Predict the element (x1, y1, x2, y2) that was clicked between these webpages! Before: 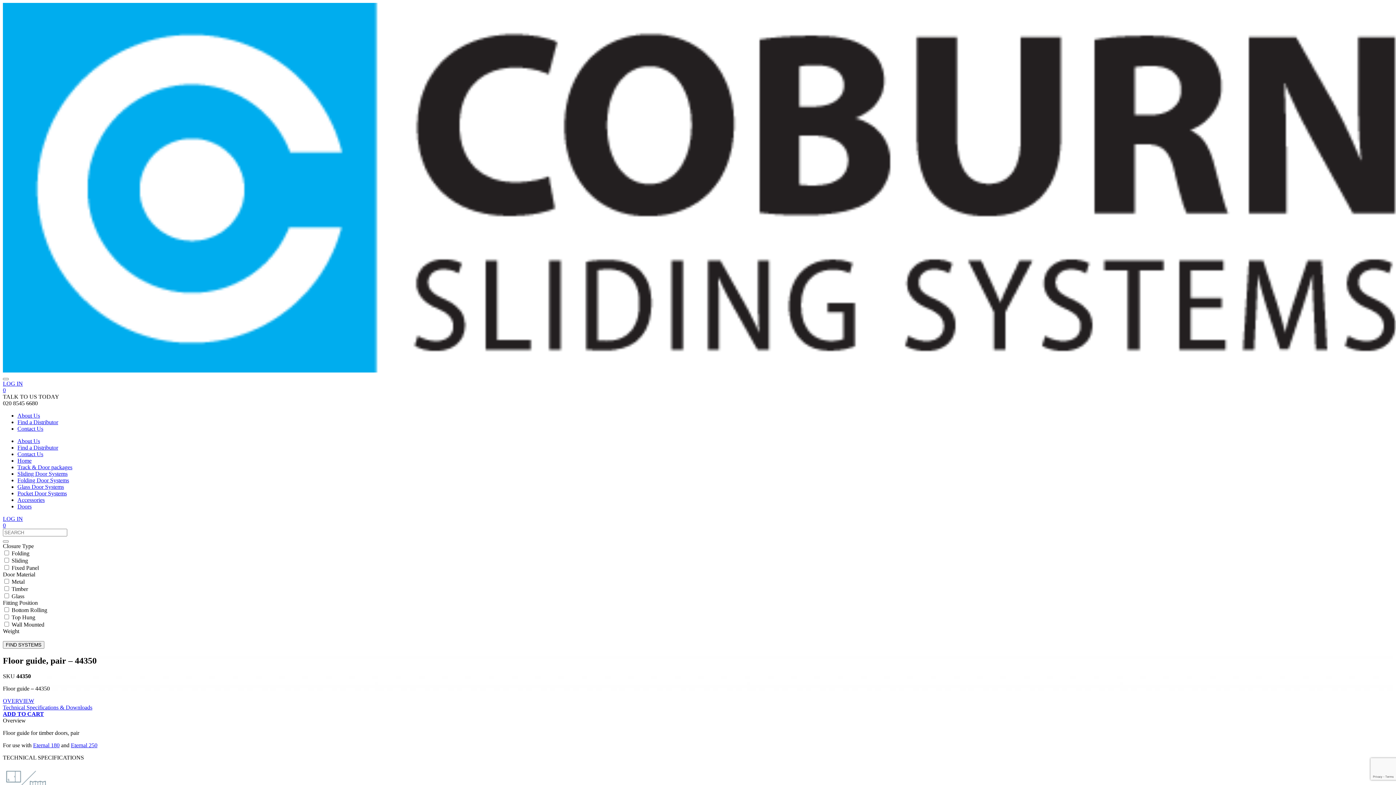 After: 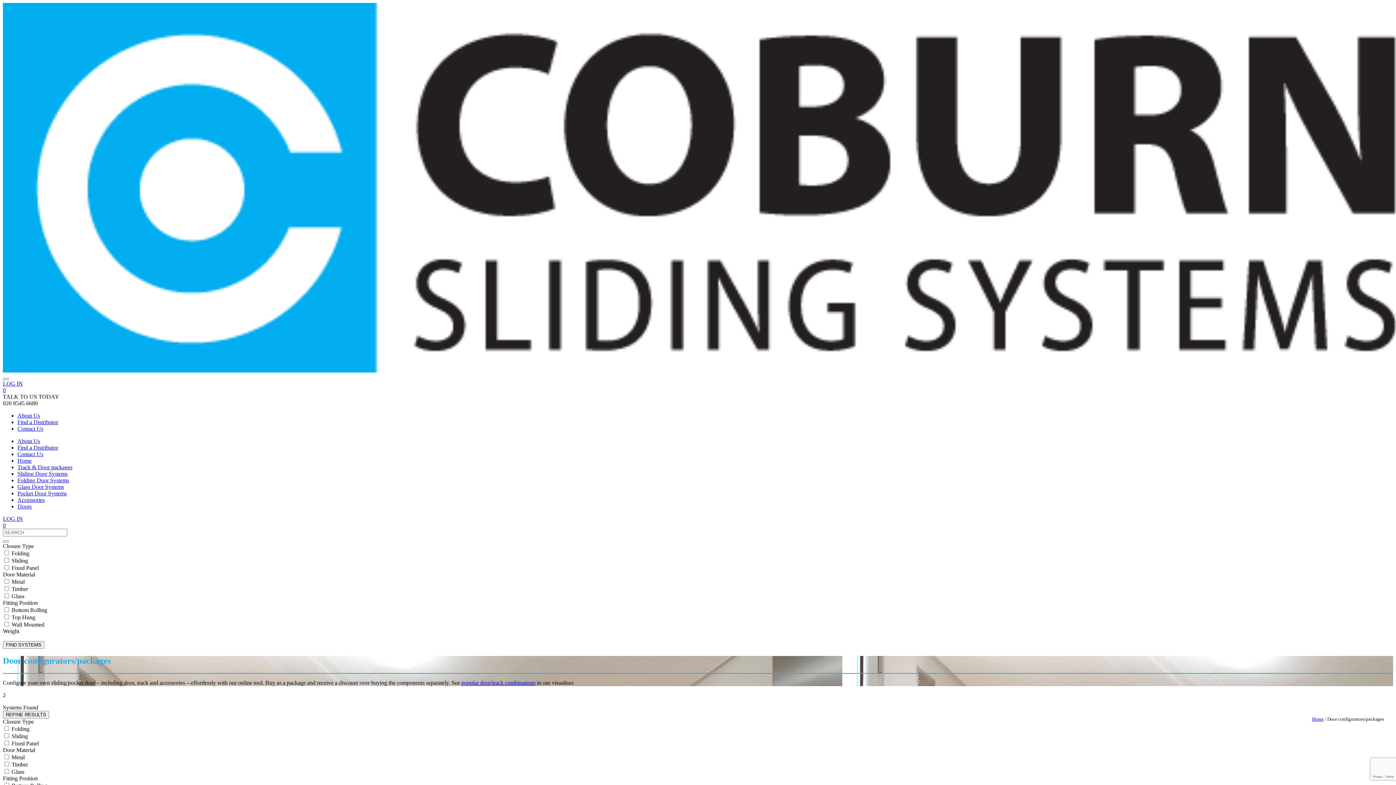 Action: label: Track & Door packages bbox: (17, 464, 72, 470)